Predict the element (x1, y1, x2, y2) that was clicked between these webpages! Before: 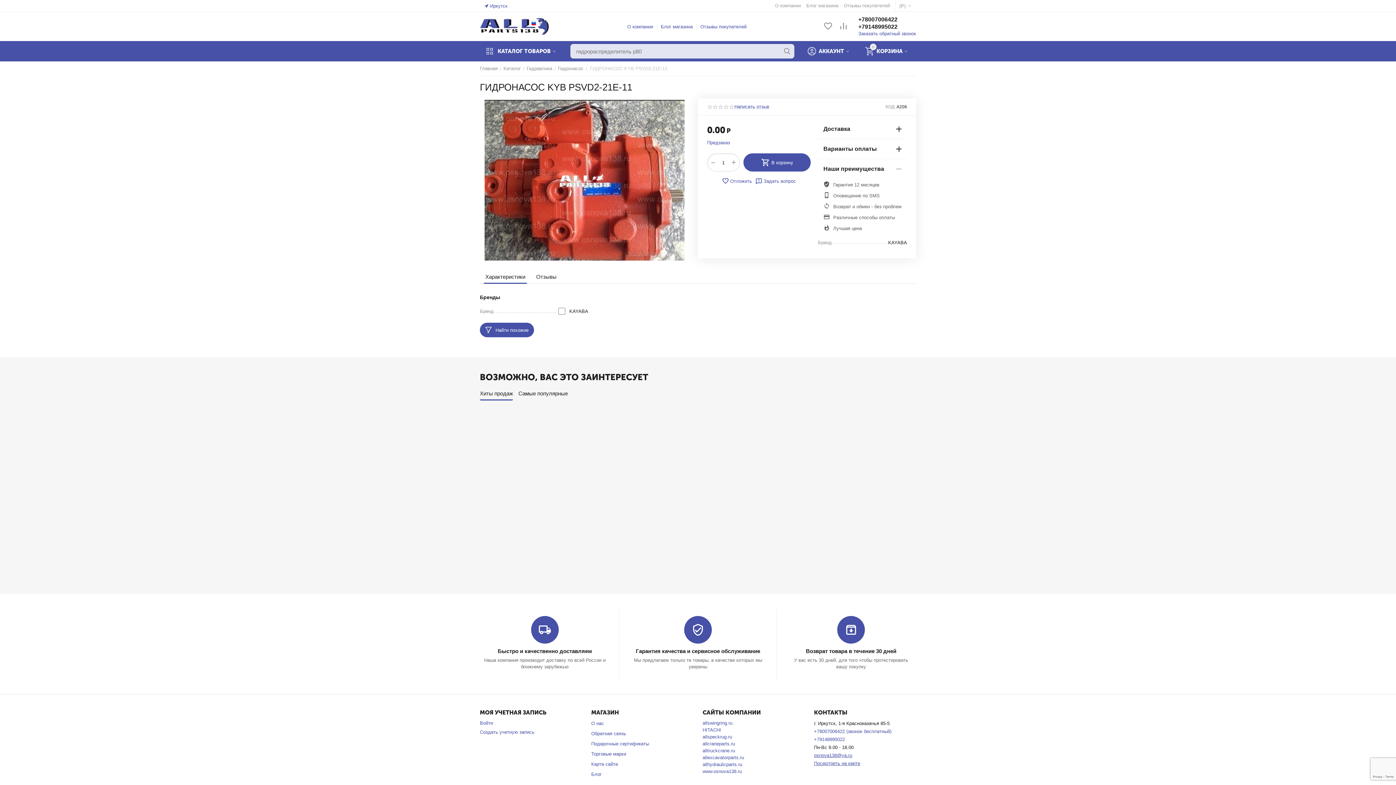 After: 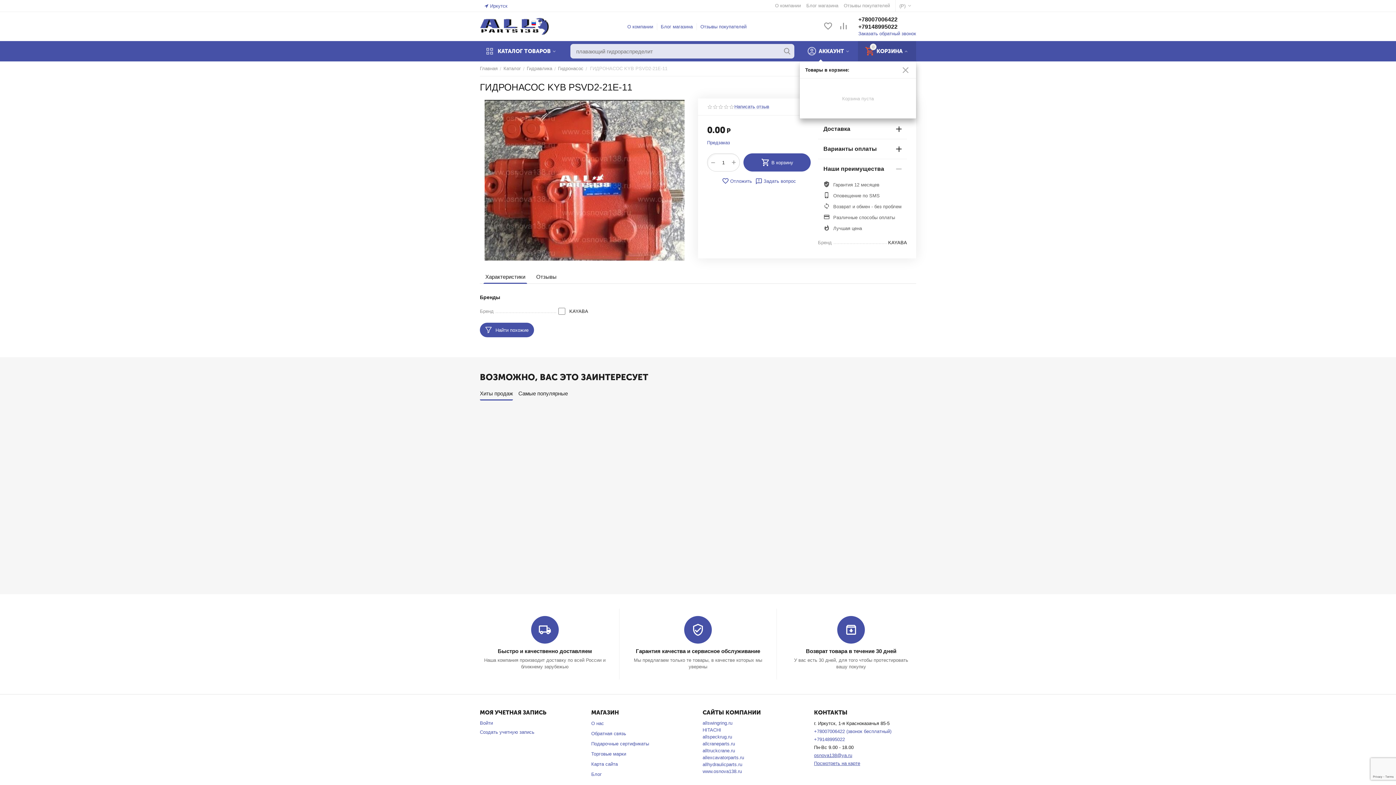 Action: bbox: (864, 46, 909, 56) label: 0
КОРЗИНА